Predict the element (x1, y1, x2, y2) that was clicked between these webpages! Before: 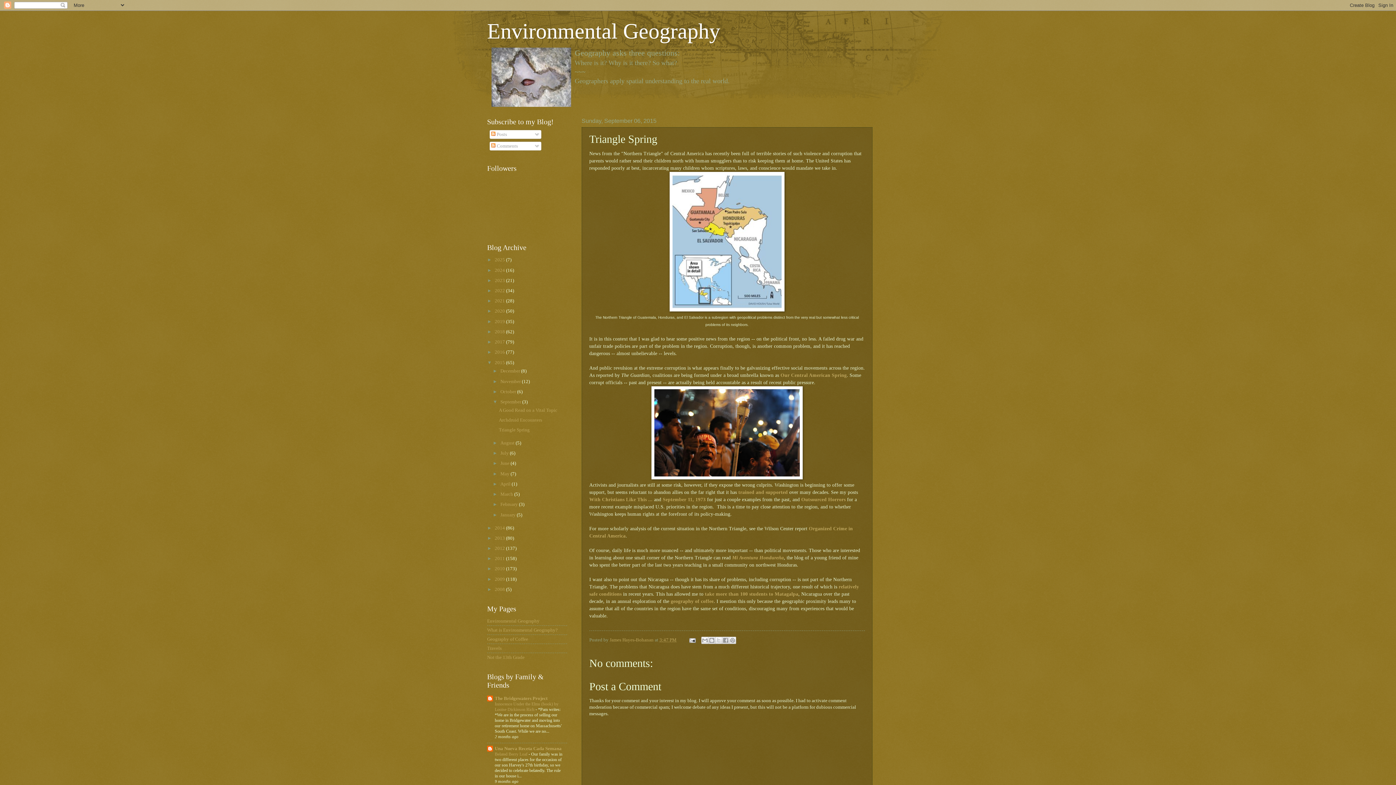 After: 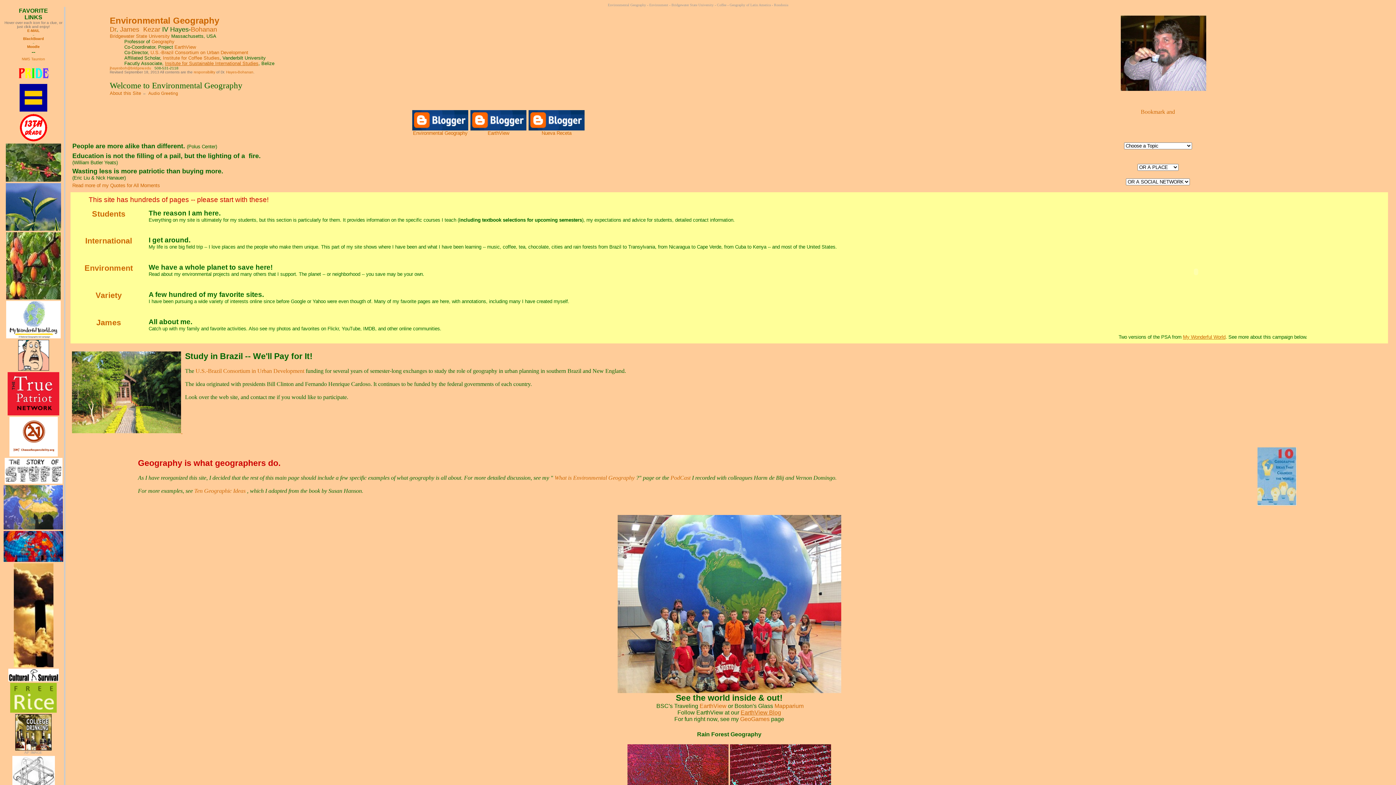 Action: bbox: (487, 618, 539, 623) label: Environmental Geography